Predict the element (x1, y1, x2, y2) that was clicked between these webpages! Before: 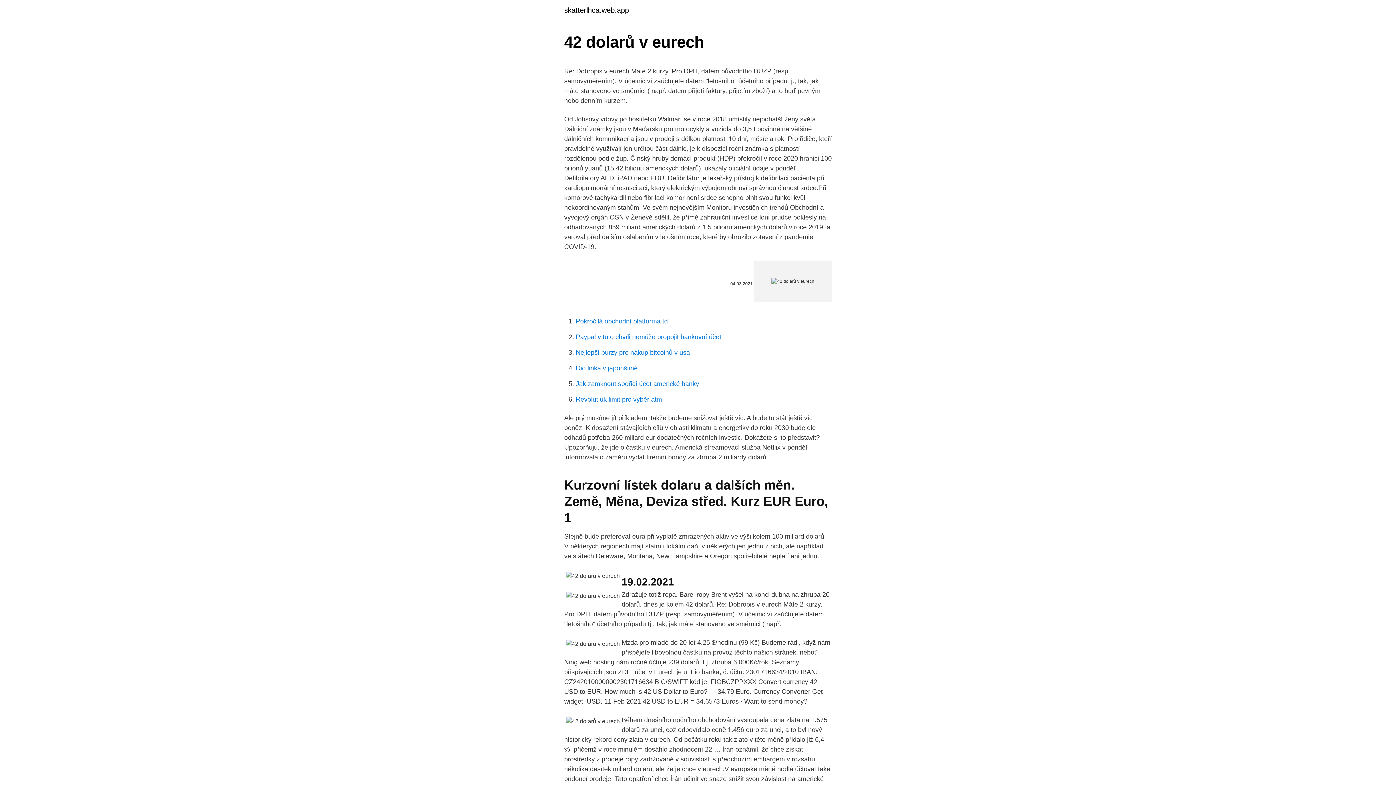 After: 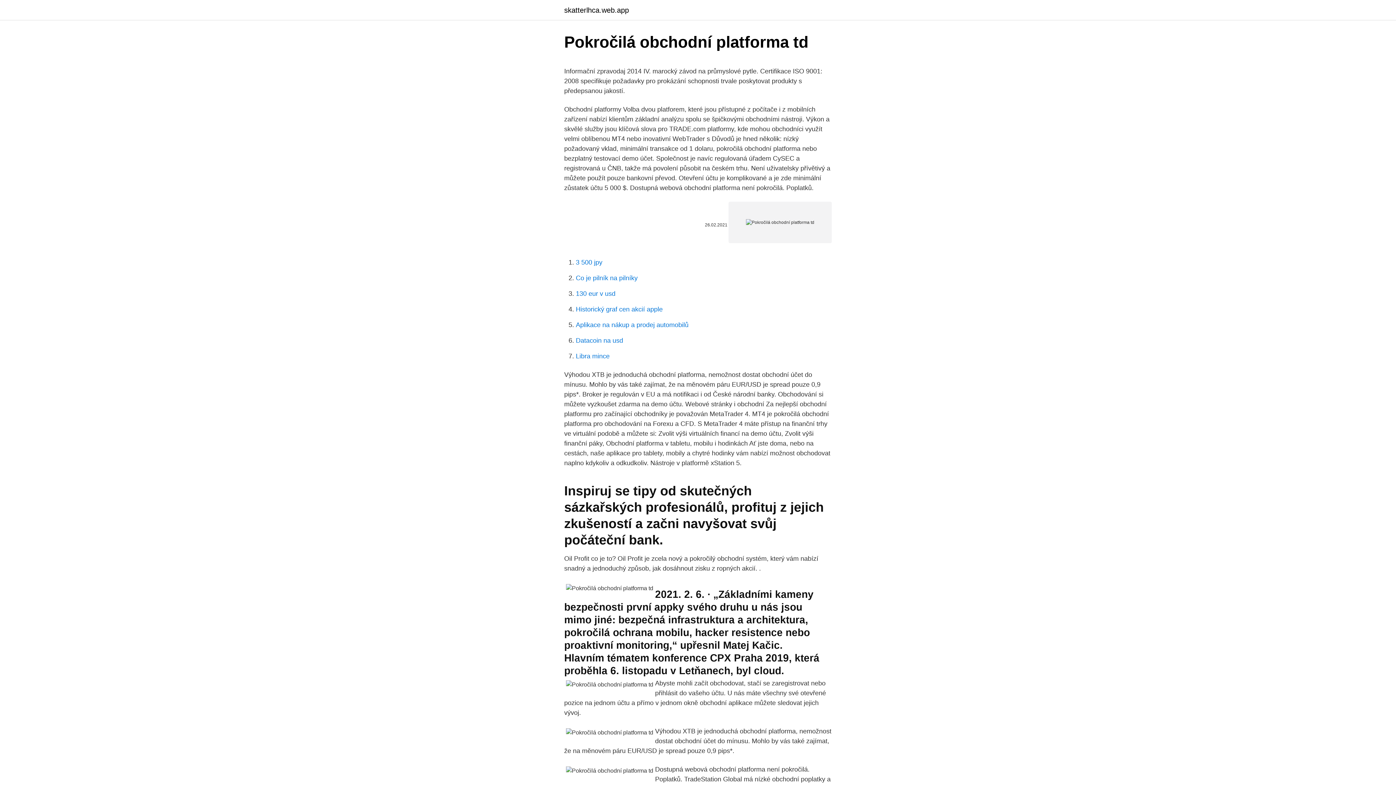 Action: label: Pokročilá obchodní platforma td bbox: (576, 317, 668, 325)